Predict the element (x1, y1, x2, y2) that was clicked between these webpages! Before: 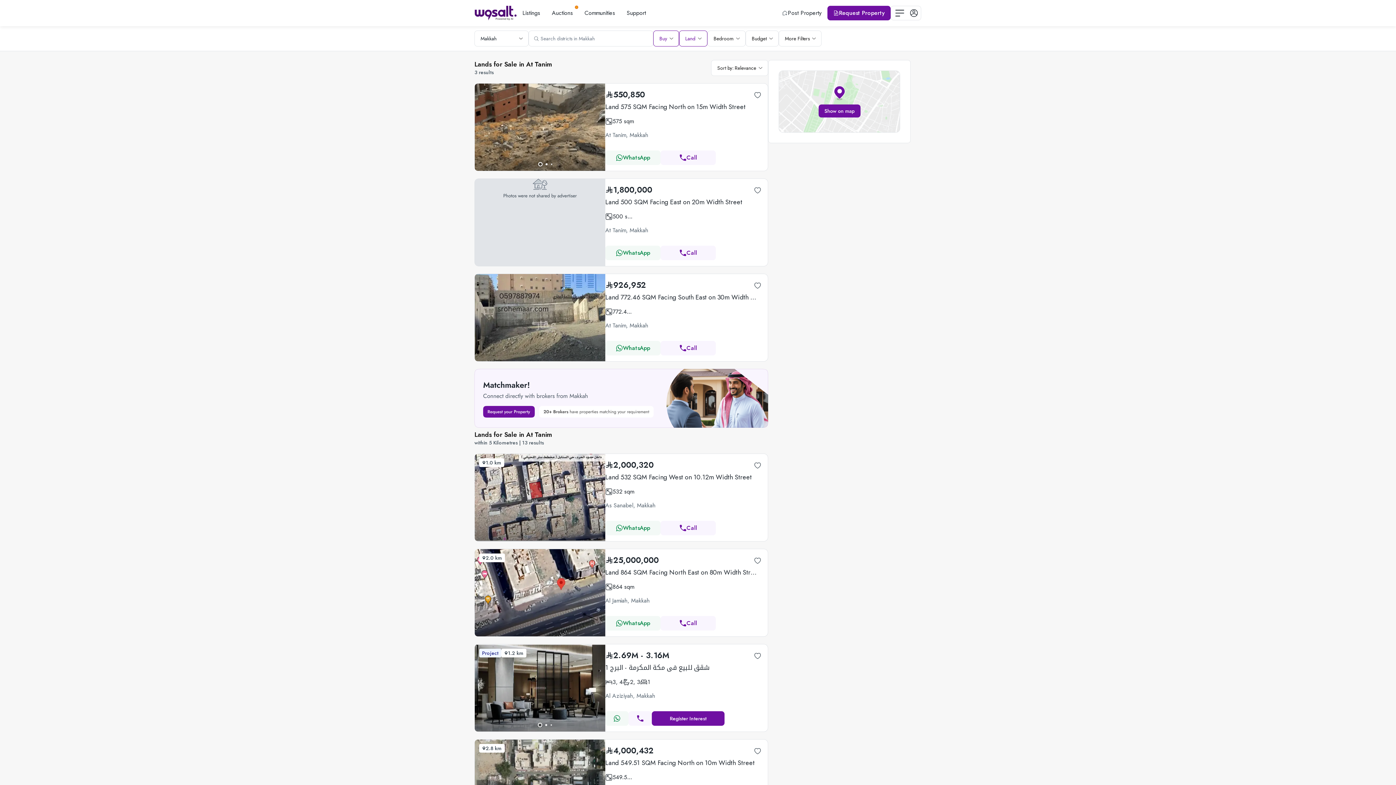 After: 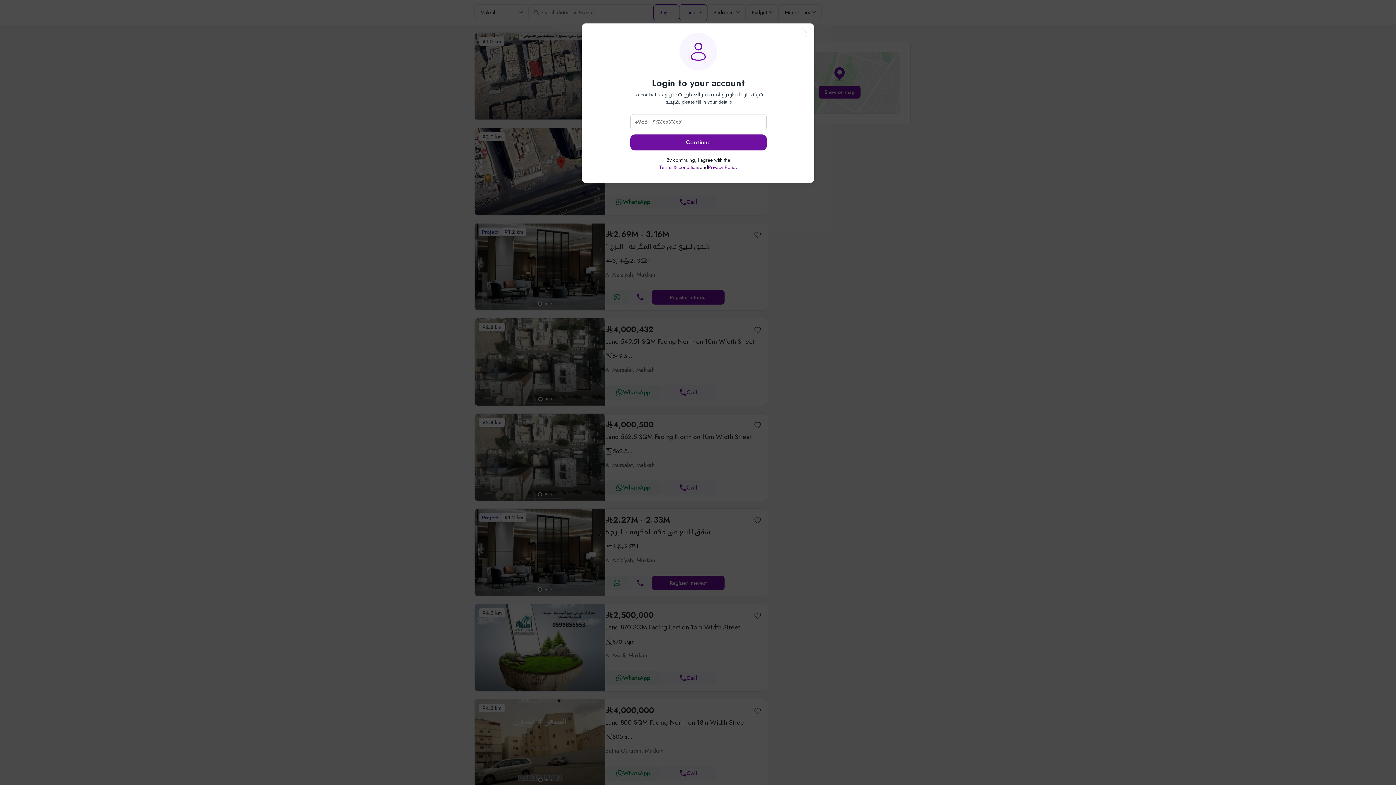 Action: label: WhatsApp bbox: (605, 745, 660, 759)